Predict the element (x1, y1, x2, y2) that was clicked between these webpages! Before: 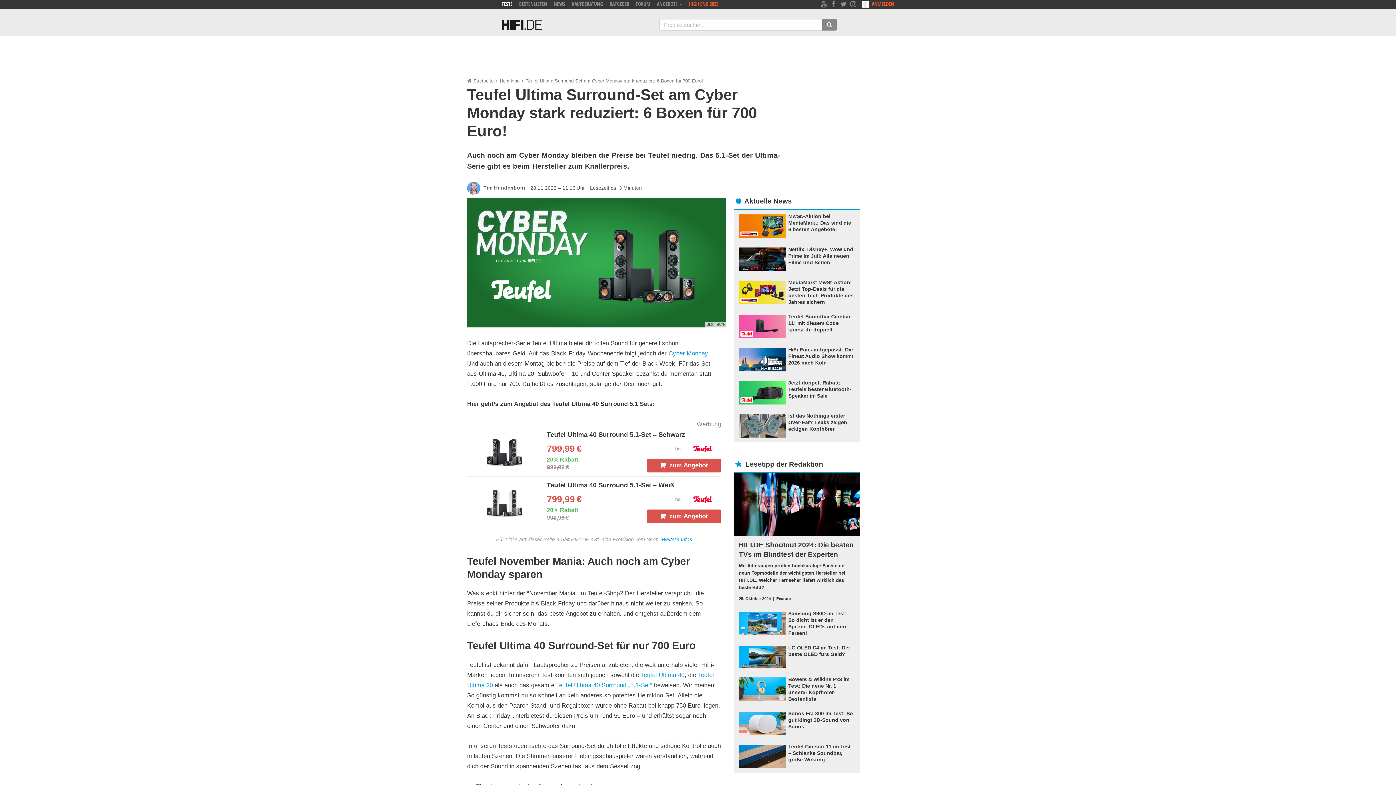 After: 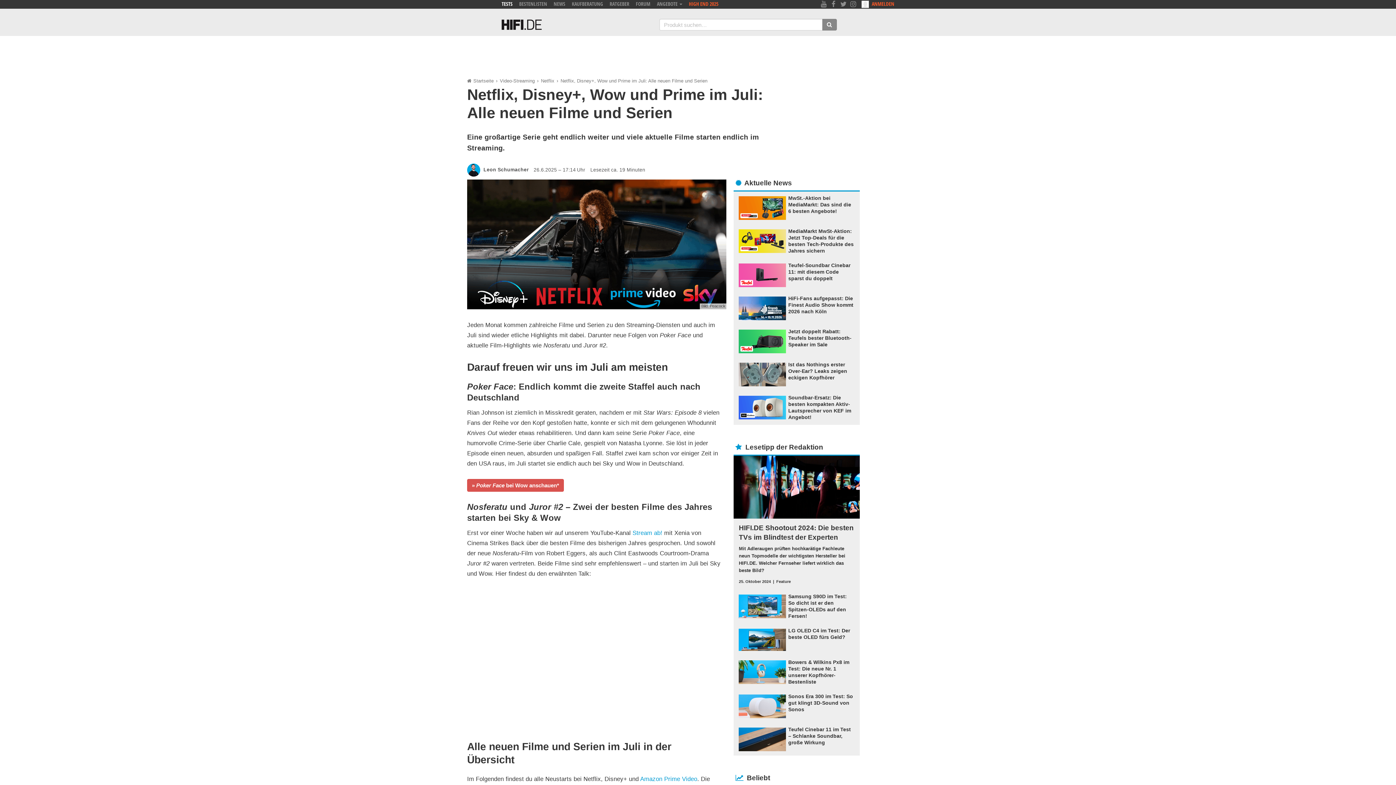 Action: label: Netflix, Disney+, Wow und Prime im Juli: Alle neuen Filme und Serien bbox: (739, 247, 854, 271)